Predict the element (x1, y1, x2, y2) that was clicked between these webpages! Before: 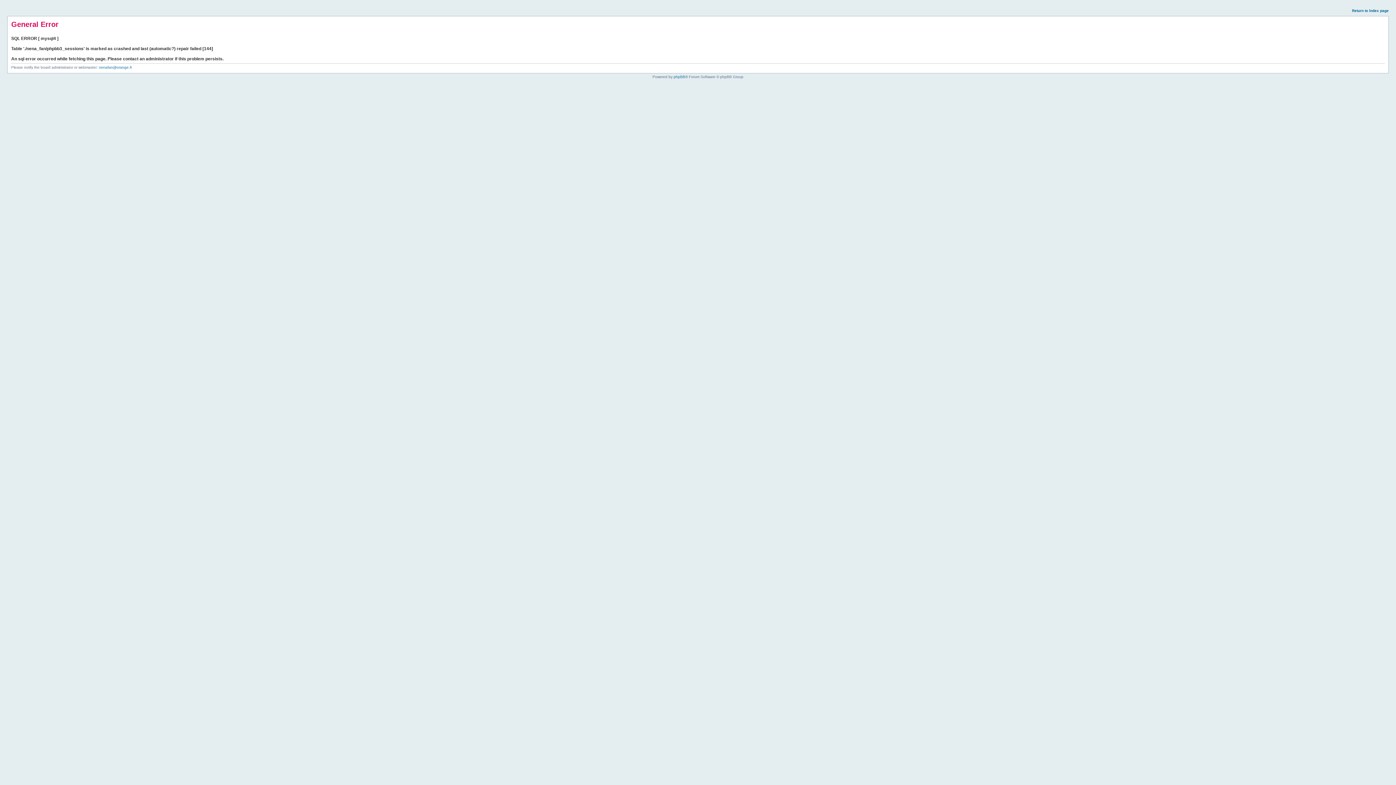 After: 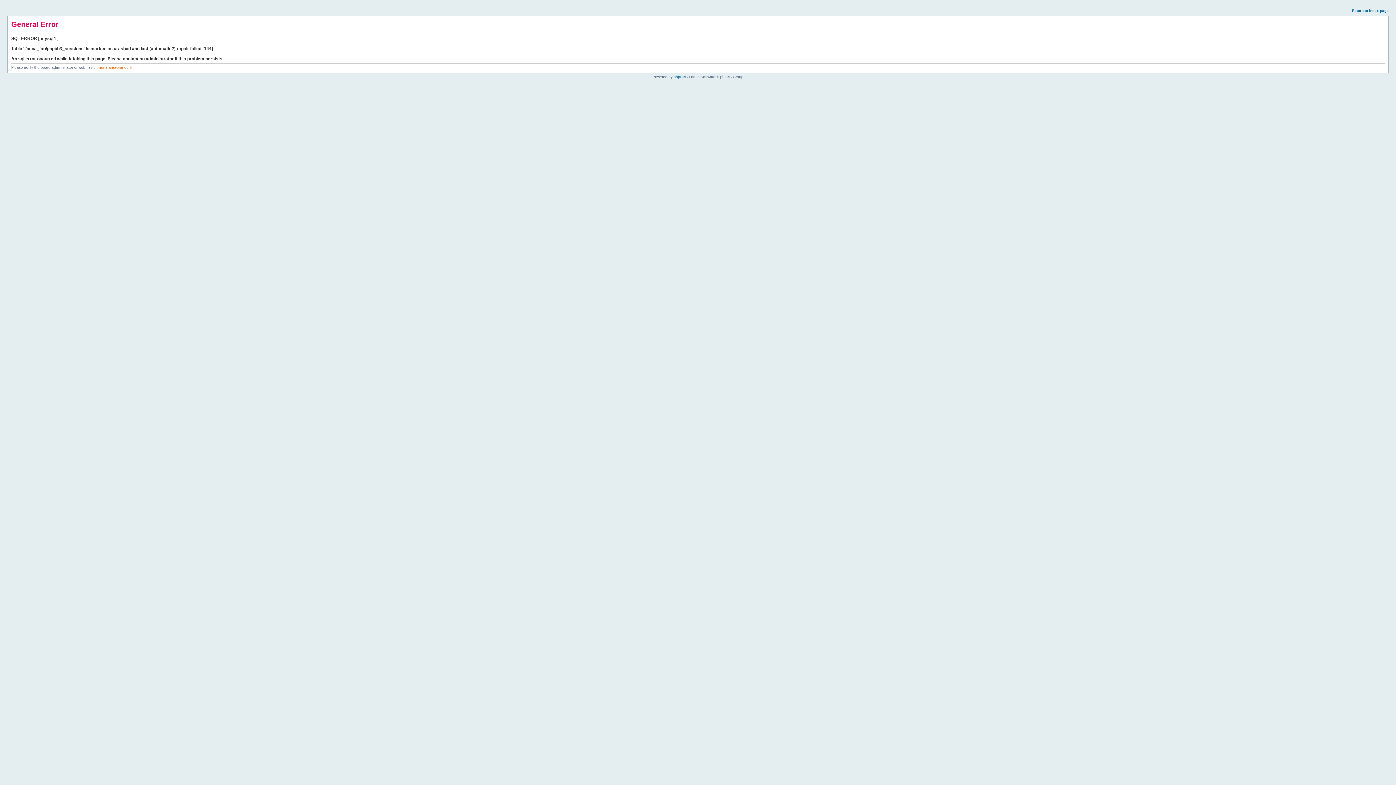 Action: bbox: (98, 65, 132, 69) label: nenafan@orange.fr